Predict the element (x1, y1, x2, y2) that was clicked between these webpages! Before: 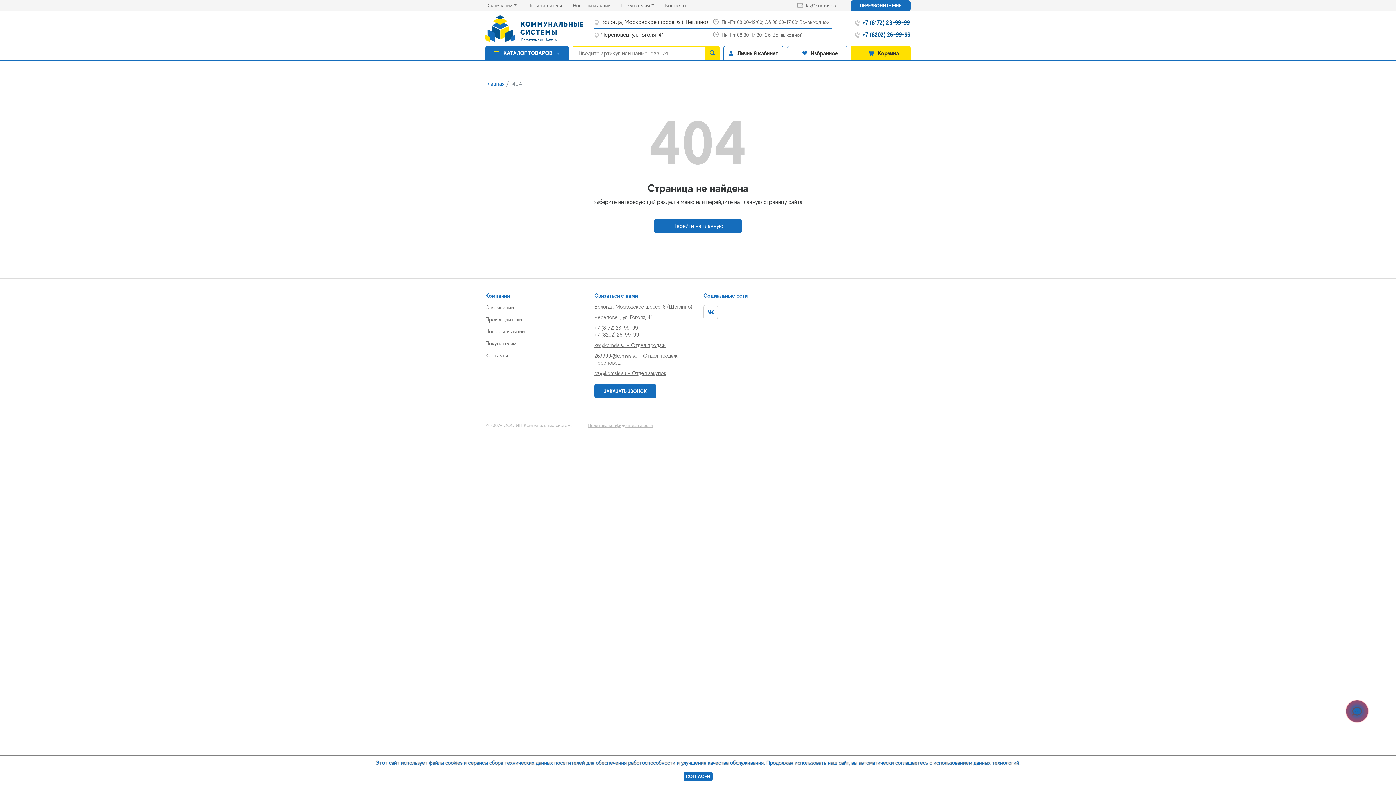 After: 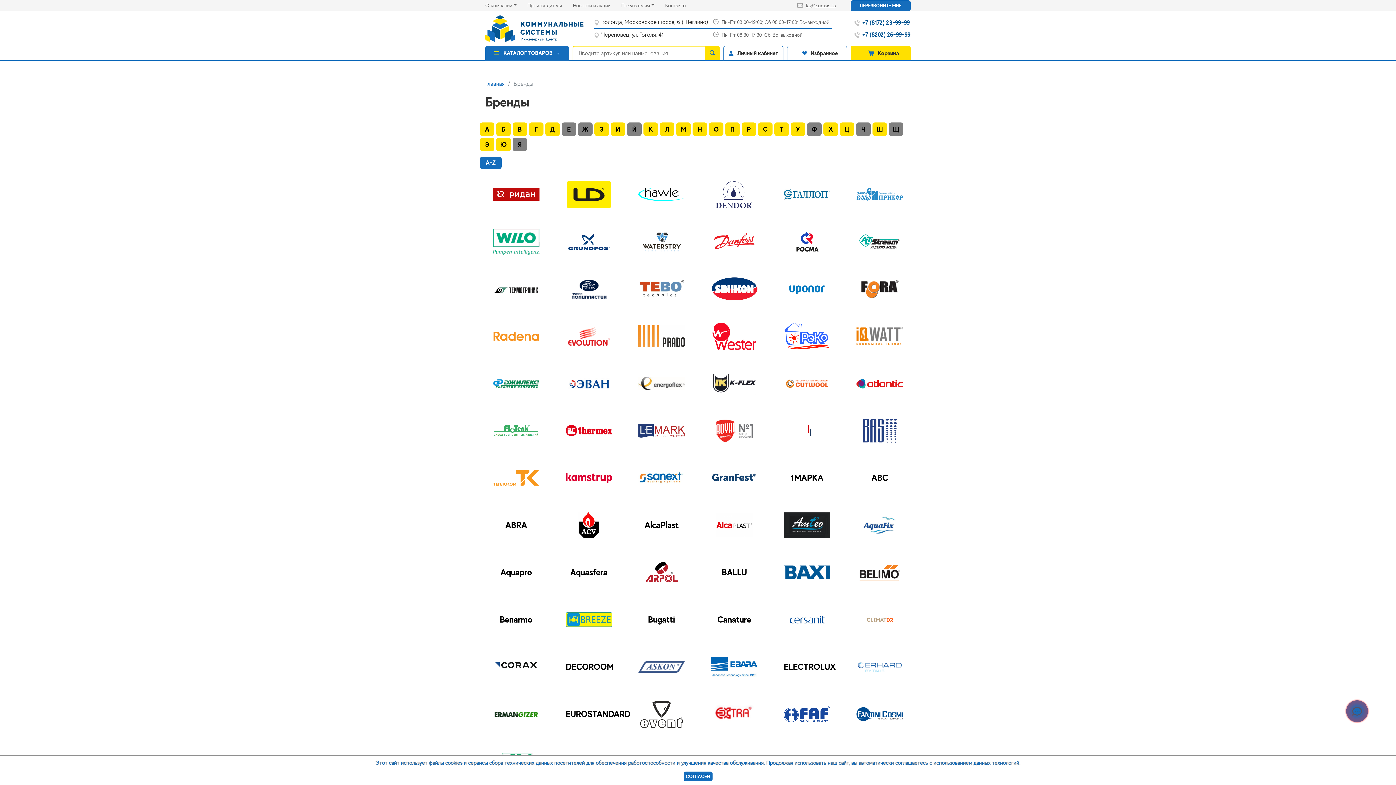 Action: bbox: (485, 313, 583, 325) label: Производители